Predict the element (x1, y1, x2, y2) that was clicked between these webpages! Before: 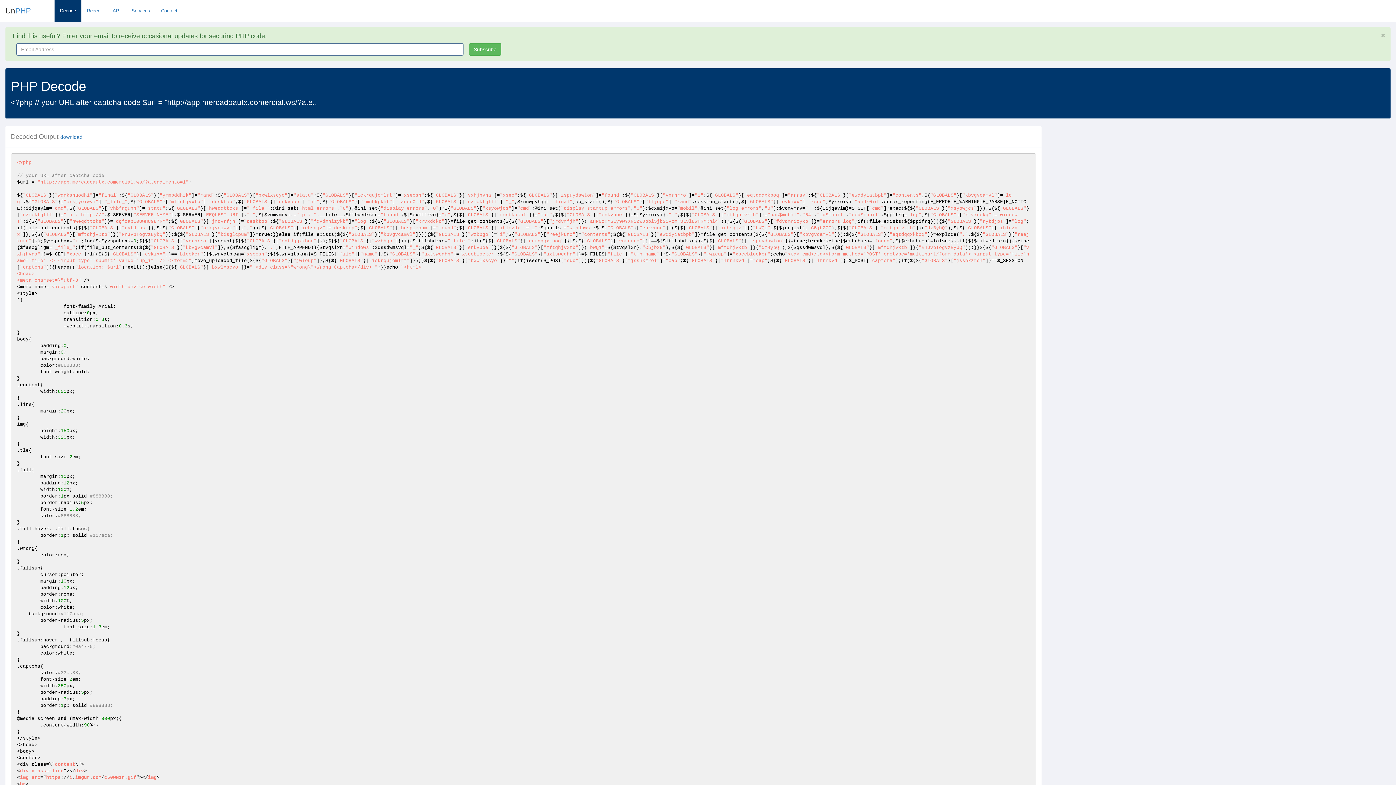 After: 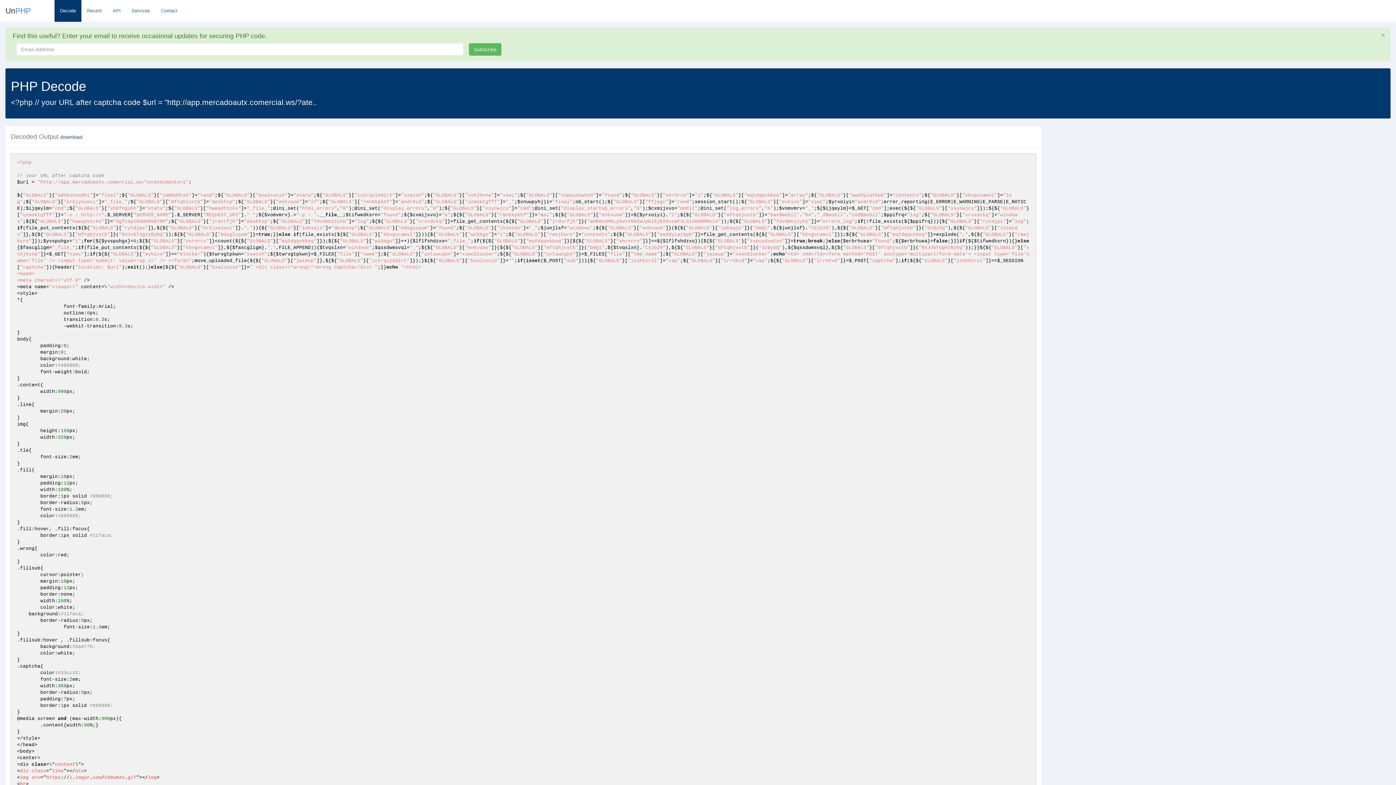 Action: bbox: (60, 134, 82, 140) label: download